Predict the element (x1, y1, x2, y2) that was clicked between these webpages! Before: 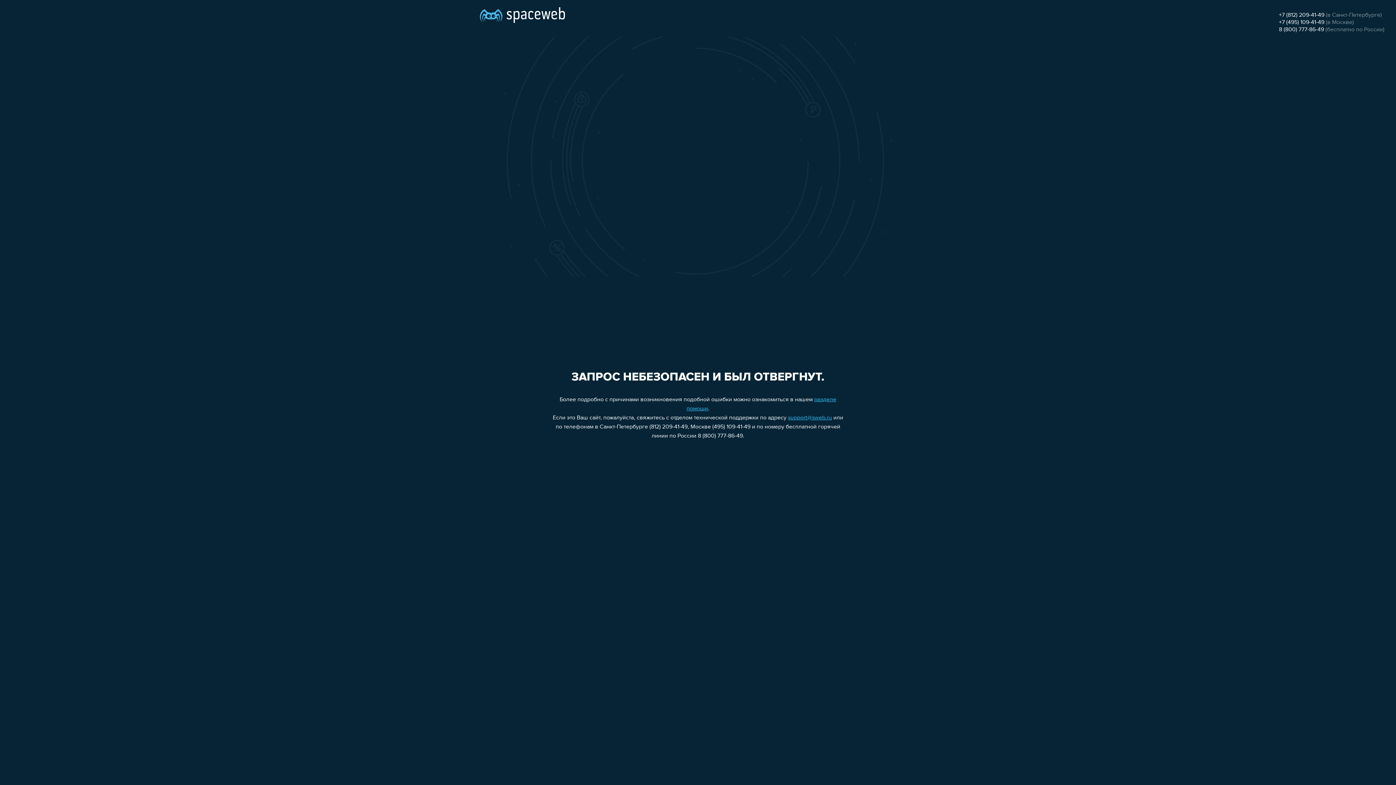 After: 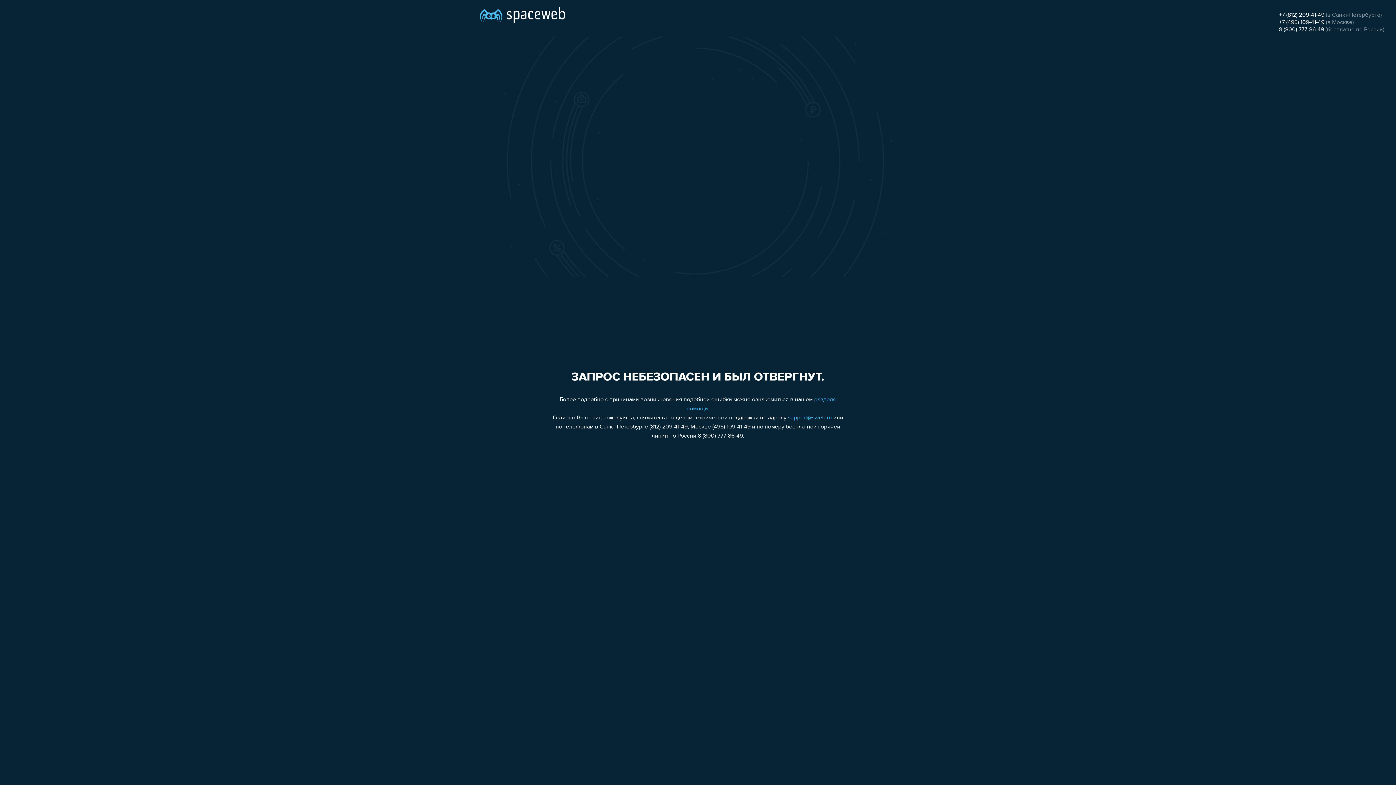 Action: bbox: (1279, 26, 1324, 32) label: 8 (800) 777-86-49